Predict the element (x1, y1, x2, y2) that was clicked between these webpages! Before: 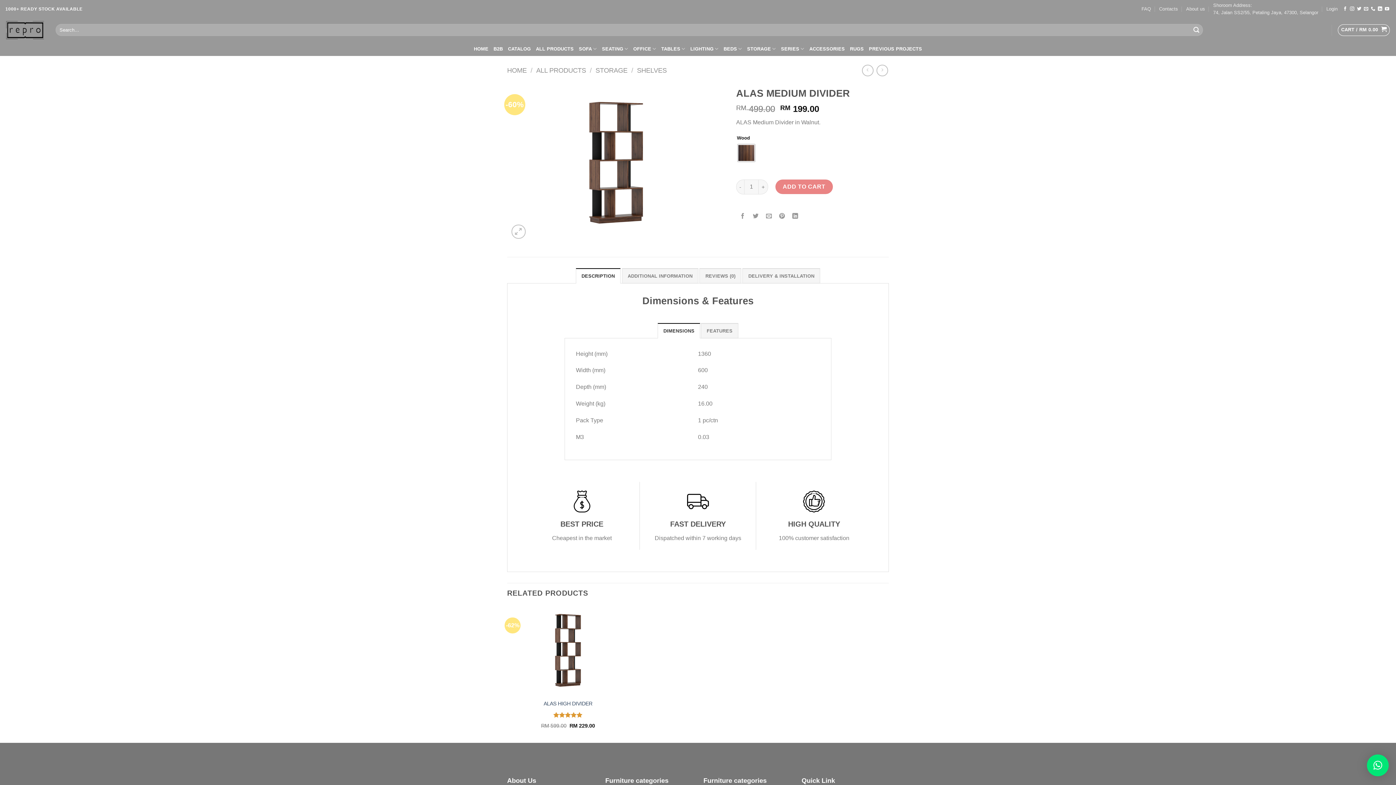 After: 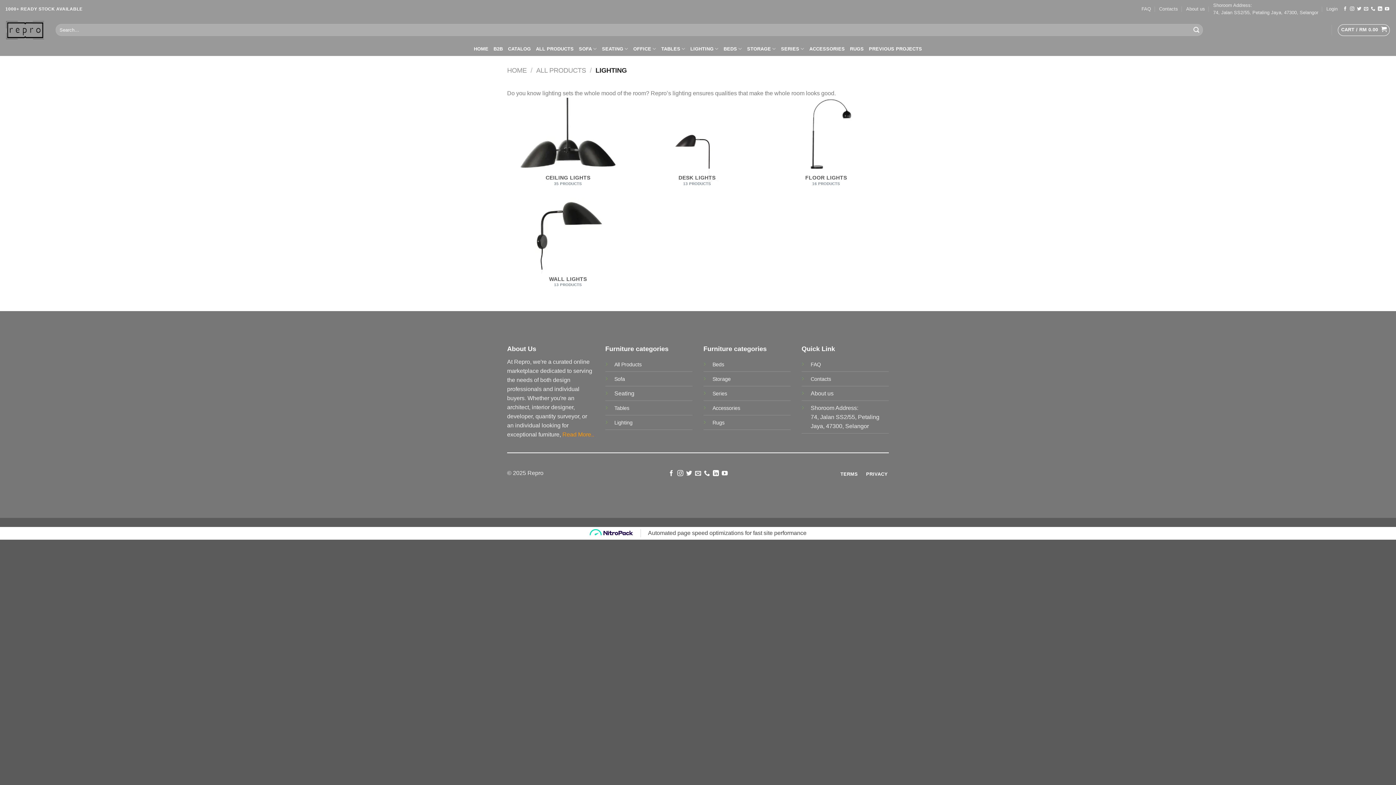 Action: bbox: (690, 41, 718, 56) label: LIGHTING